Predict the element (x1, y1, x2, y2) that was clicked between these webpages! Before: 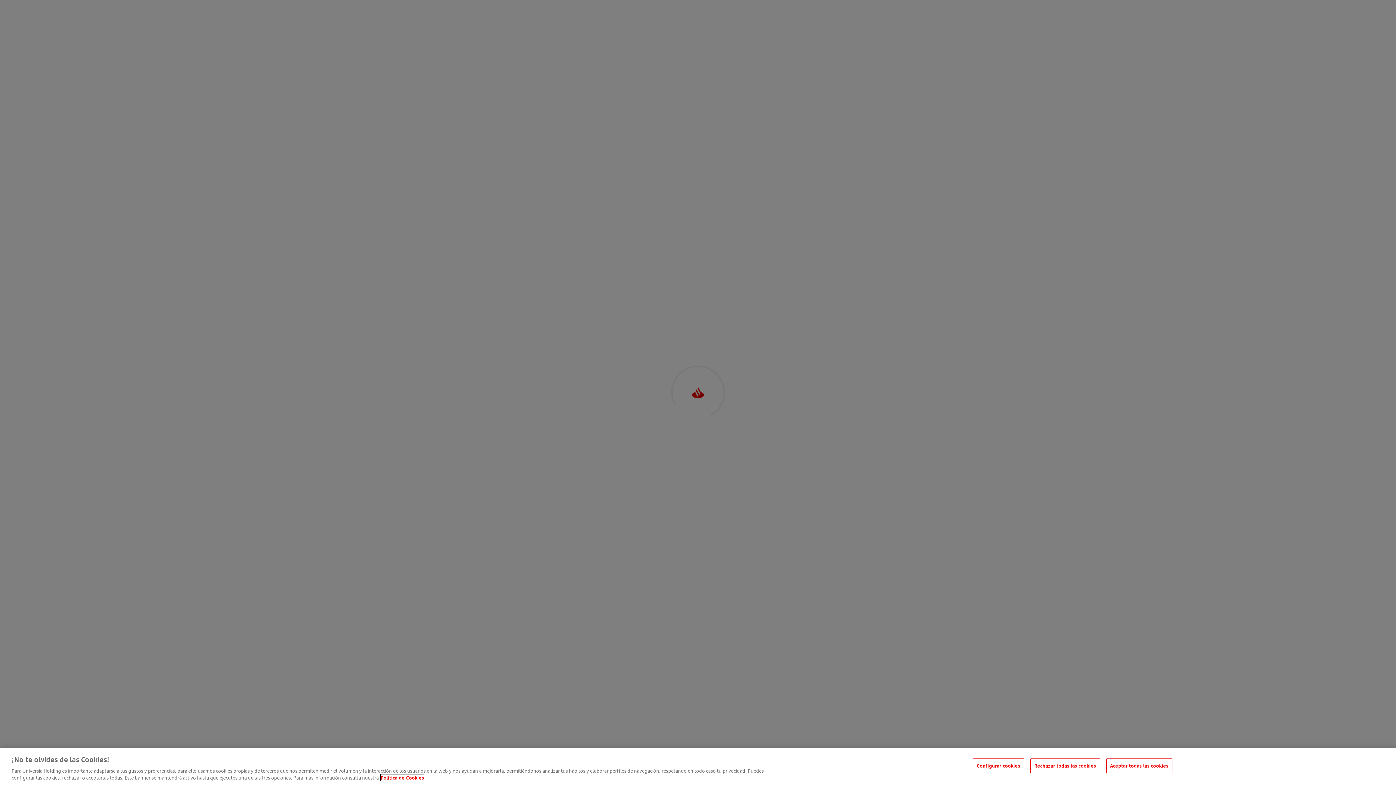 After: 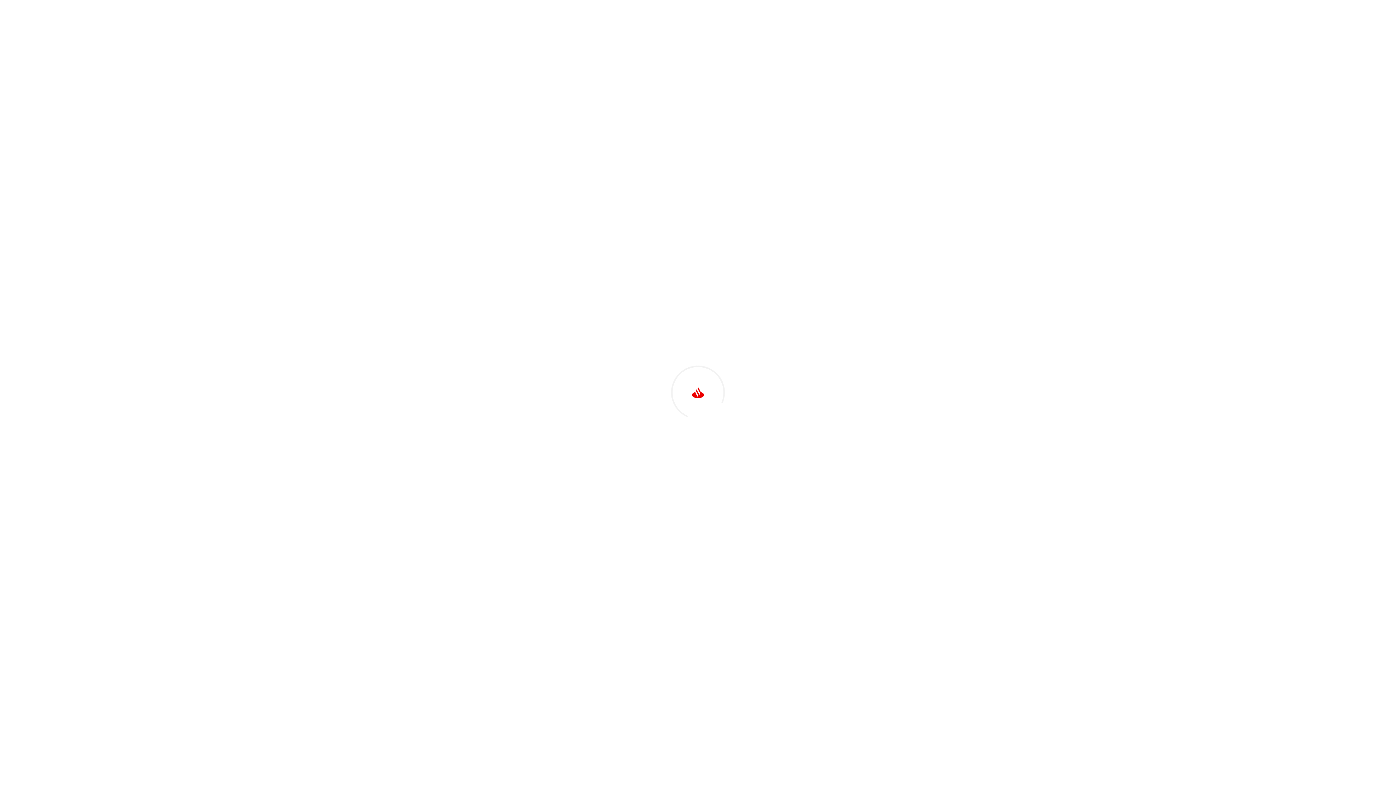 Action: bbox: (1030, 758, 1100, 773) label: Rechazar todas las cookies